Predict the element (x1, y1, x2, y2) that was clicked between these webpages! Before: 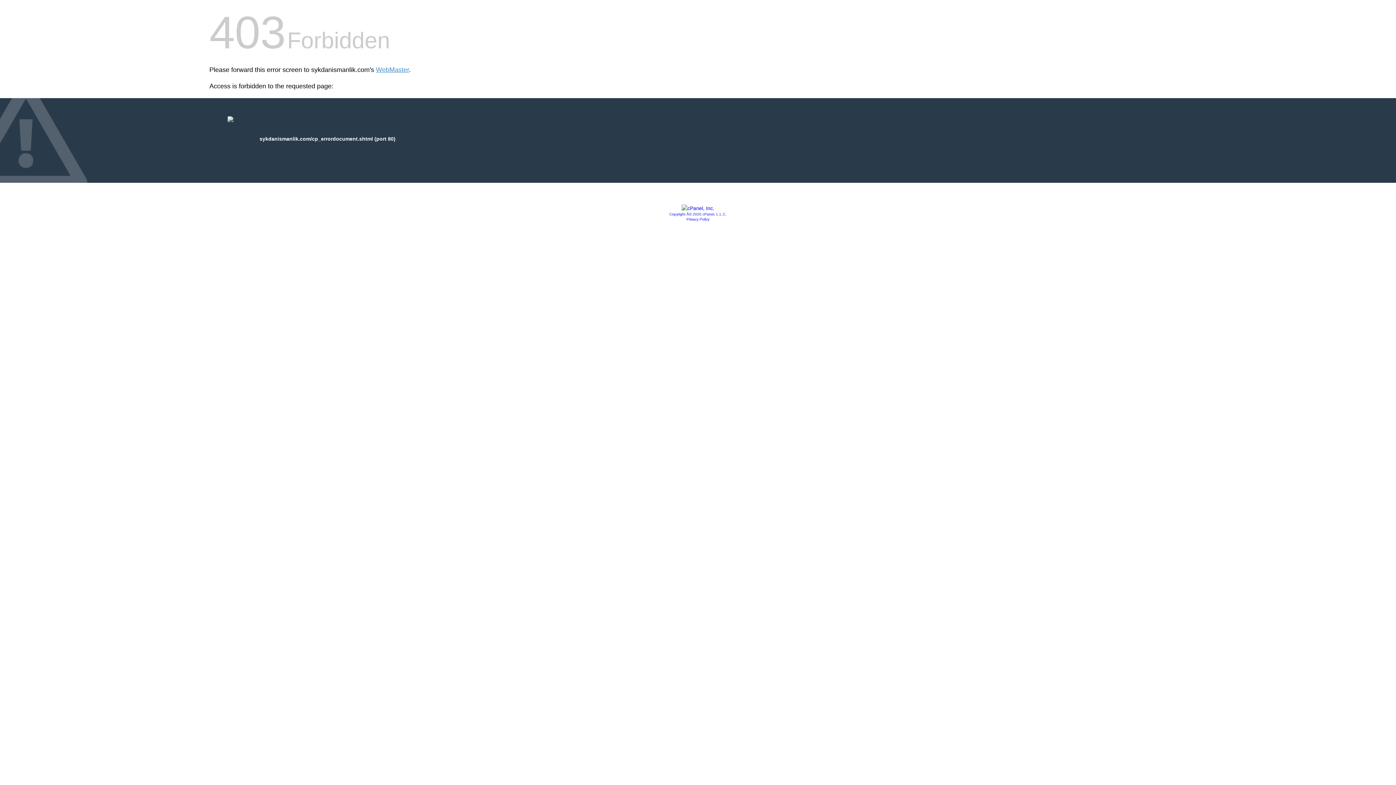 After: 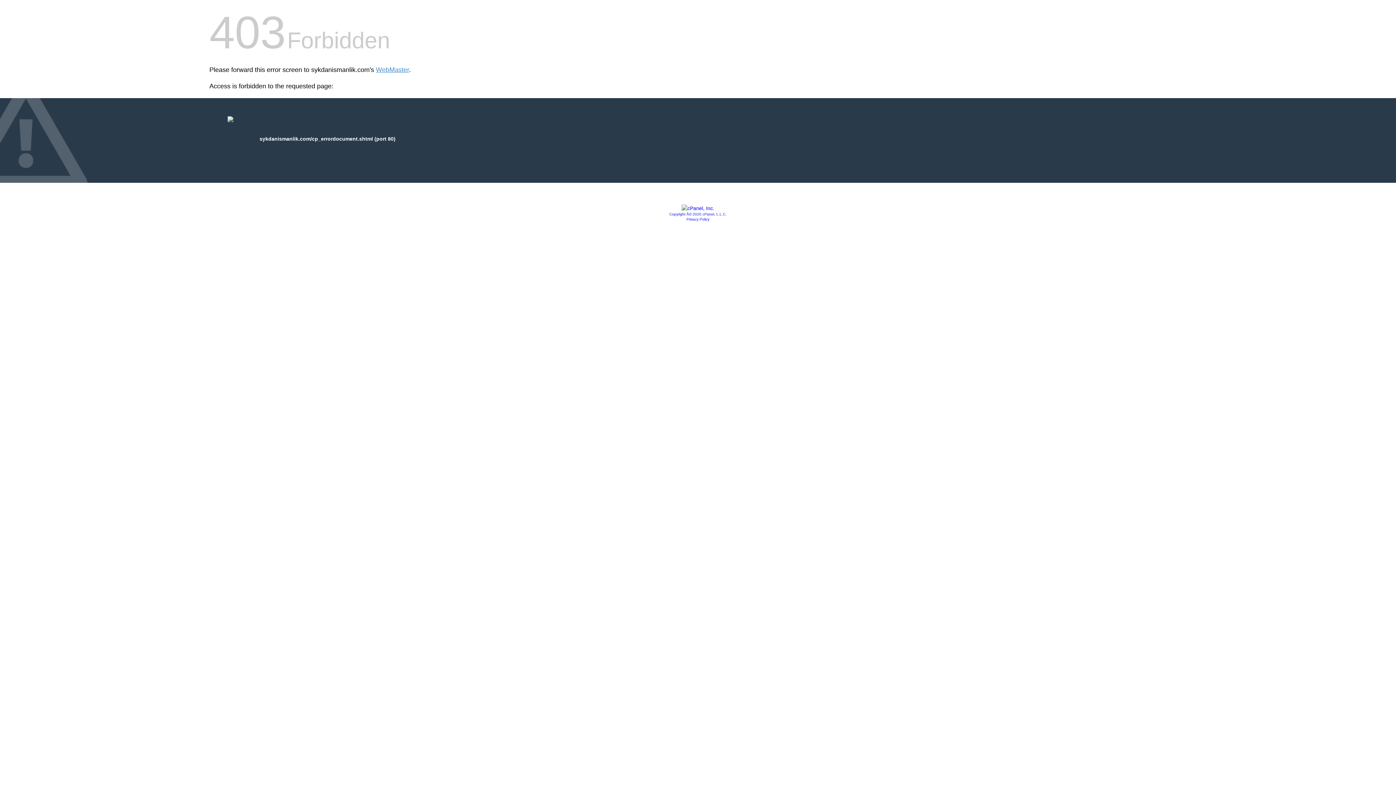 Action: label: Privacy Policy bbox: (686, 217, 709, 221)